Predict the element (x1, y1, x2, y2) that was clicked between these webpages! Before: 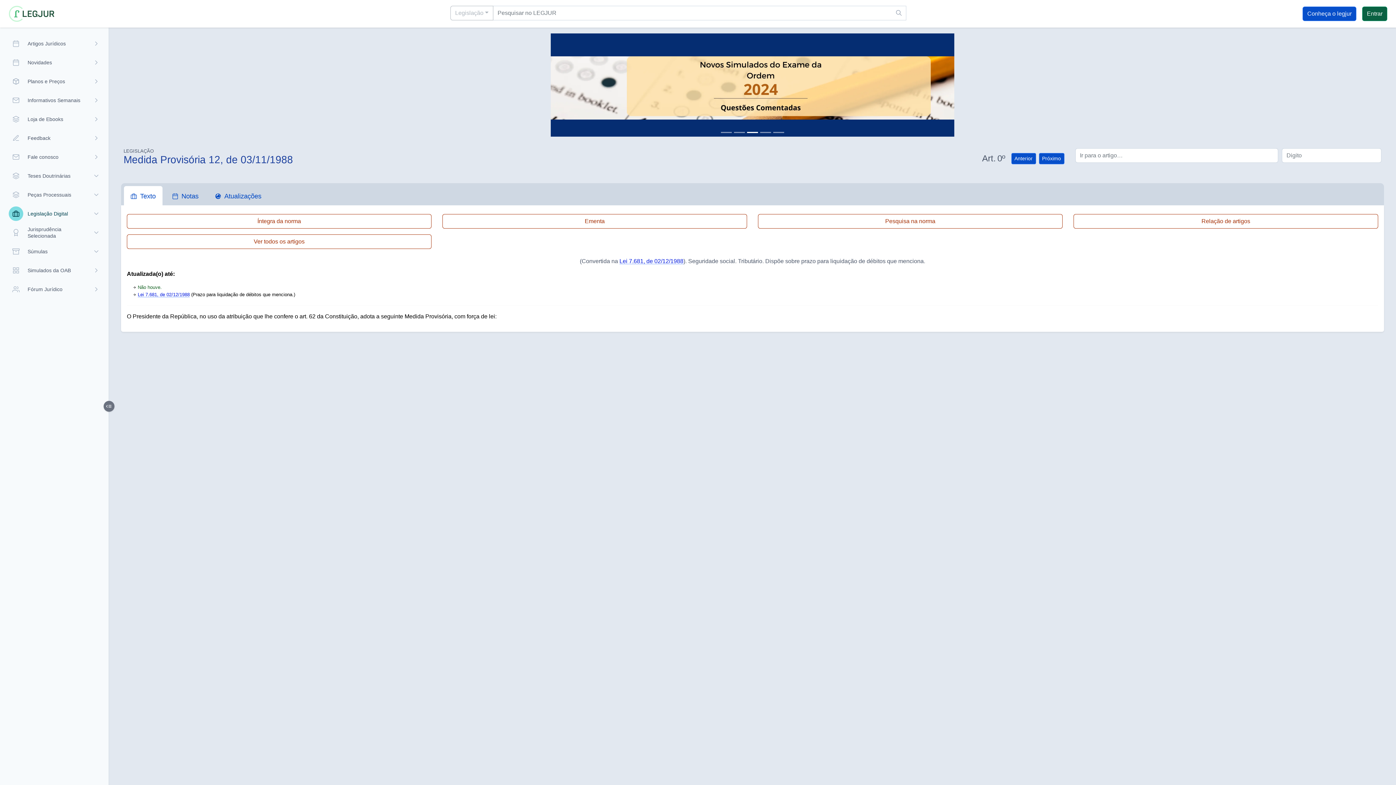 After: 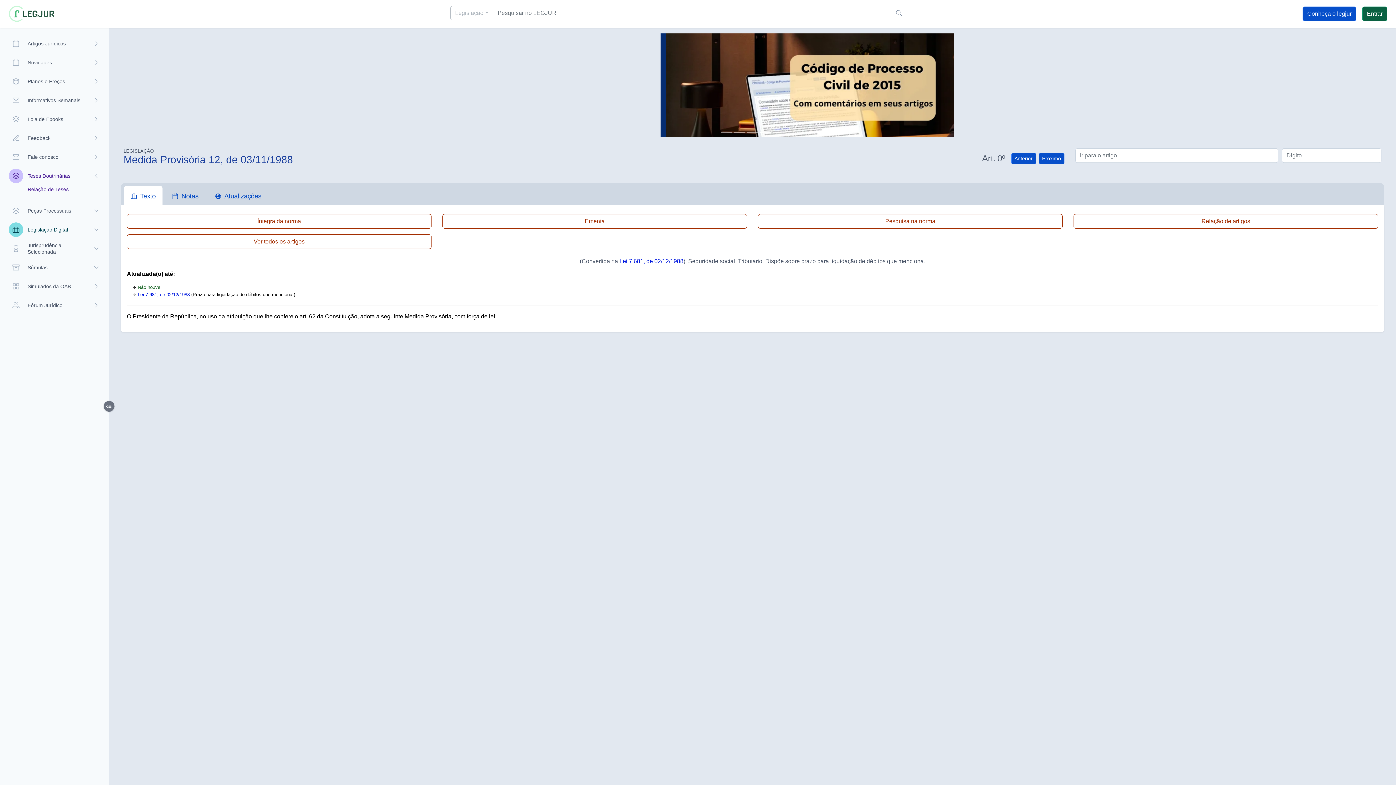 Action: label: Teses Doutrinárias bbox: (8, 168, 100, 183)